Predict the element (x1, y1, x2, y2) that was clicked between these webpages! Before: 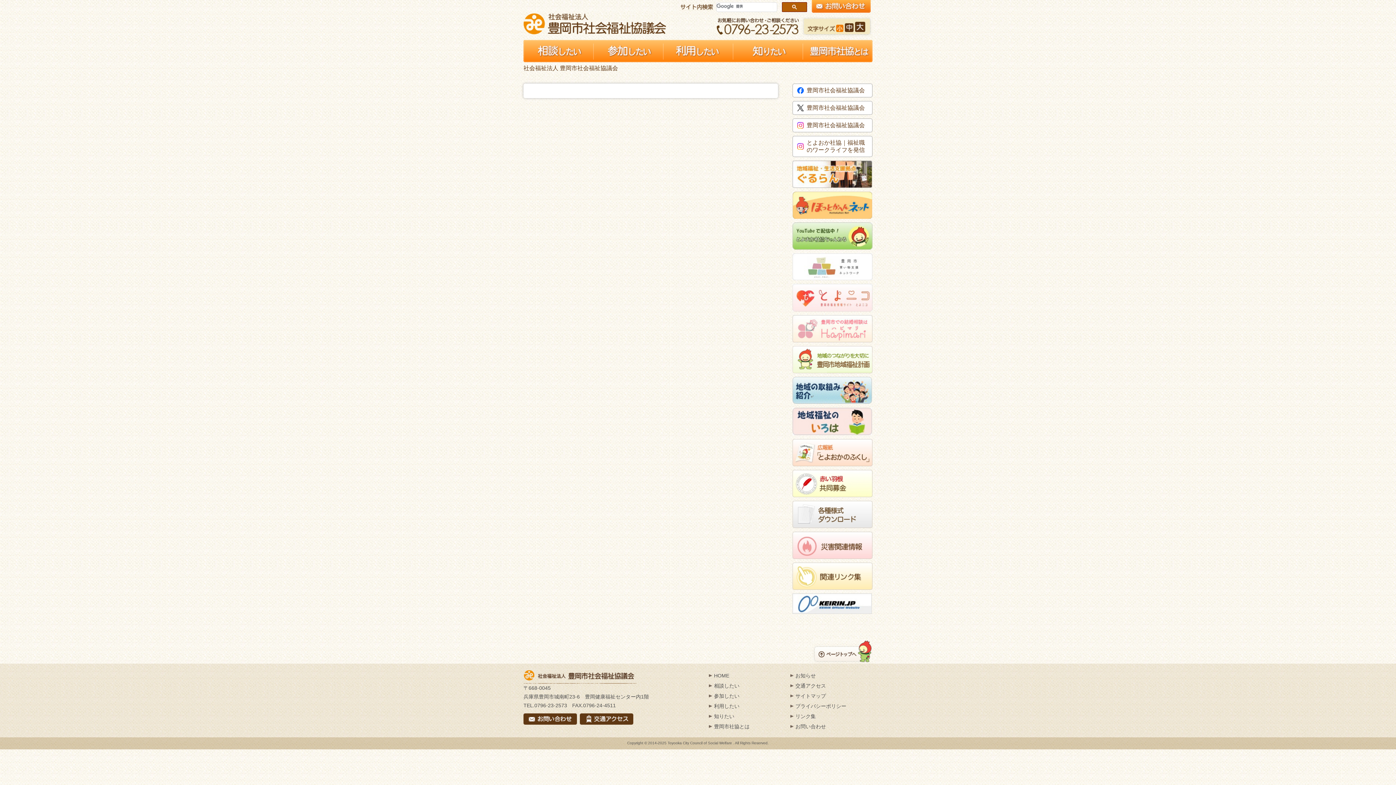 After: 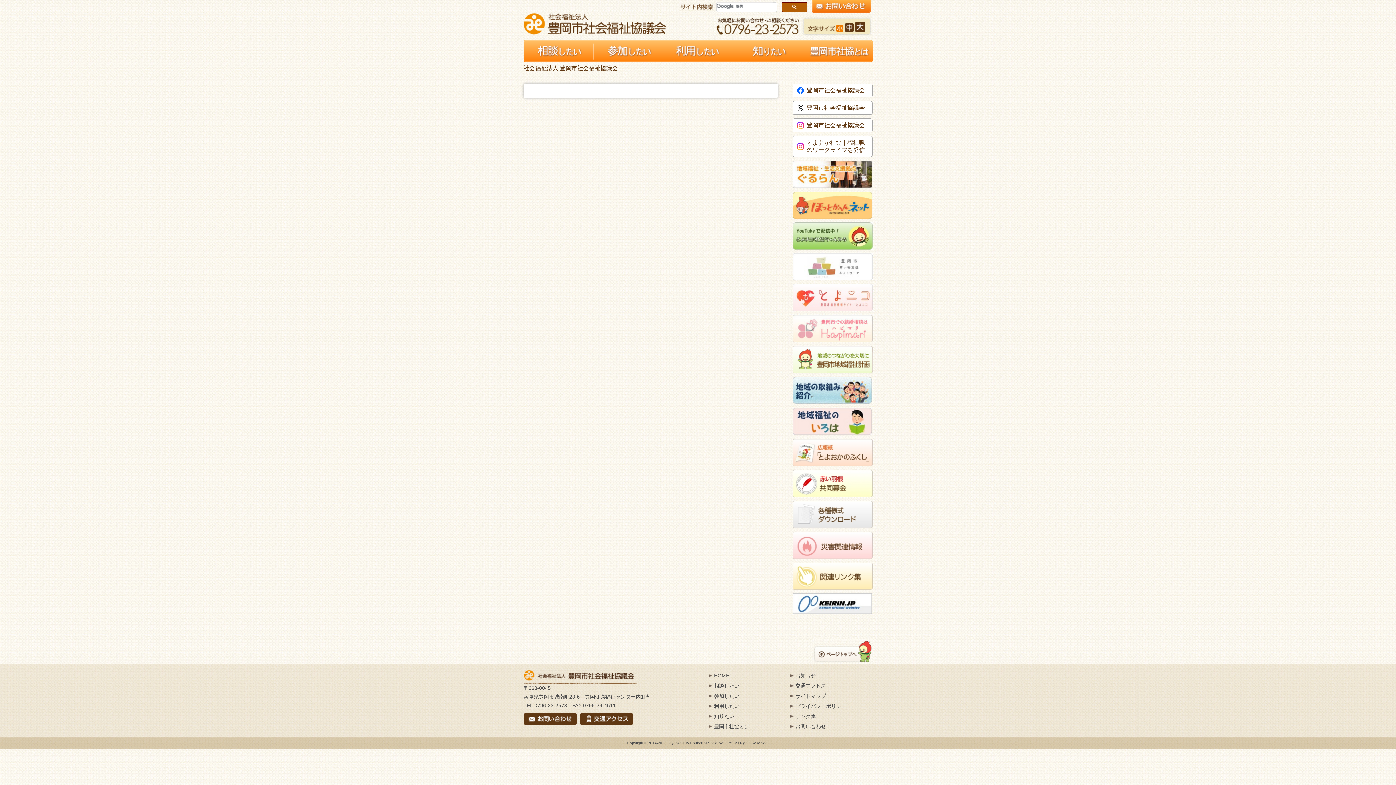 Action: bbox: (792, 334, 872, 341)